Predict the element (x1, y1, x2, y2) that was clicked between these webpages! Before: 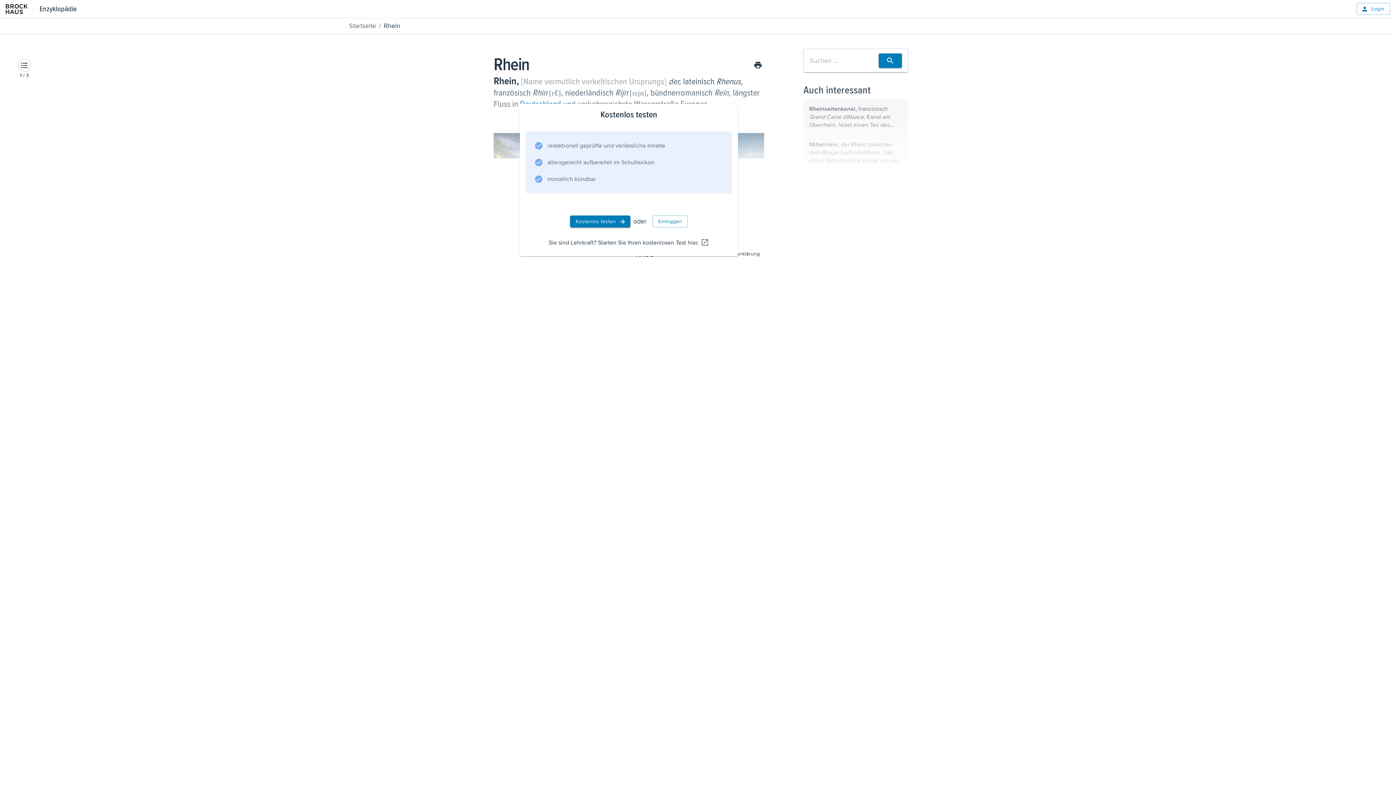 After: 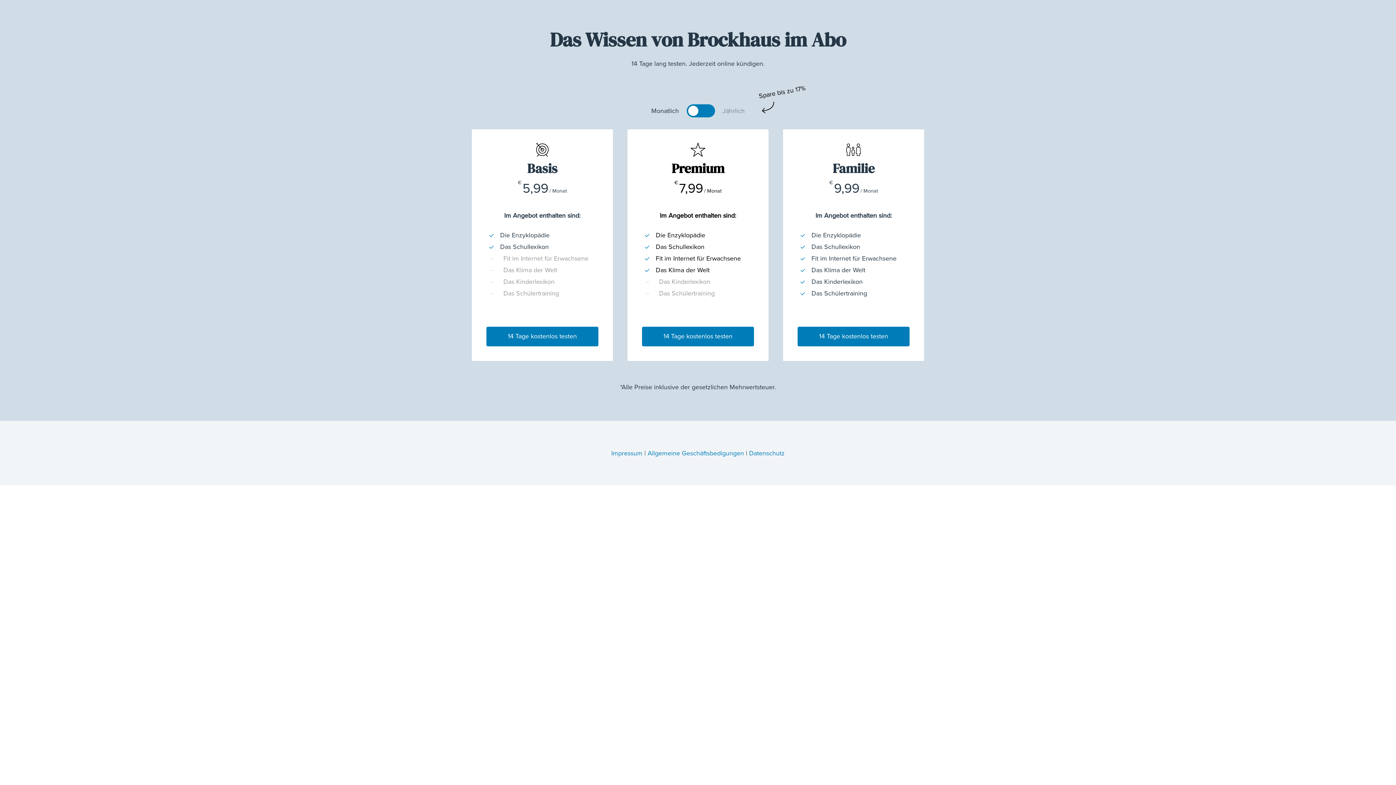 Action: bbox: (570, 215, 630, 227) label: Kostenlos testen